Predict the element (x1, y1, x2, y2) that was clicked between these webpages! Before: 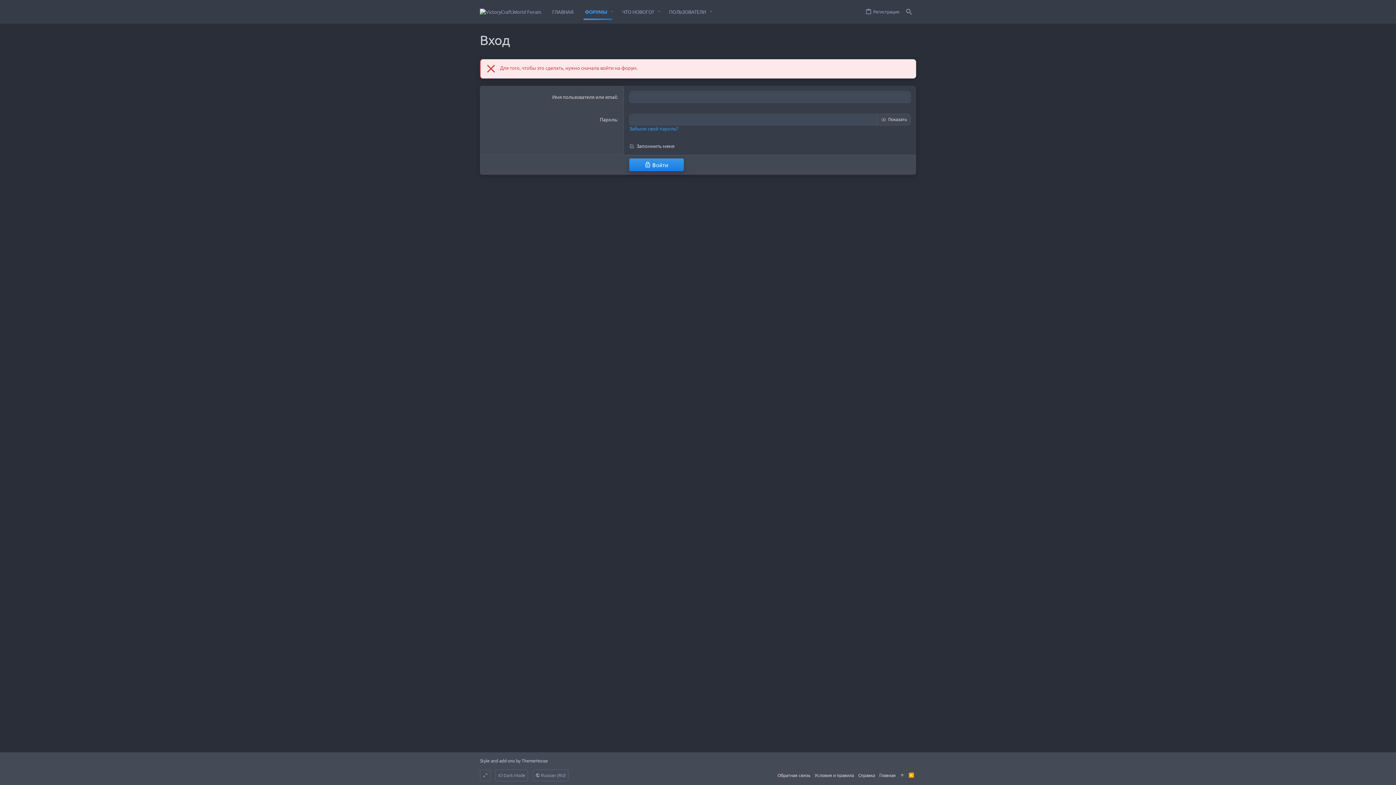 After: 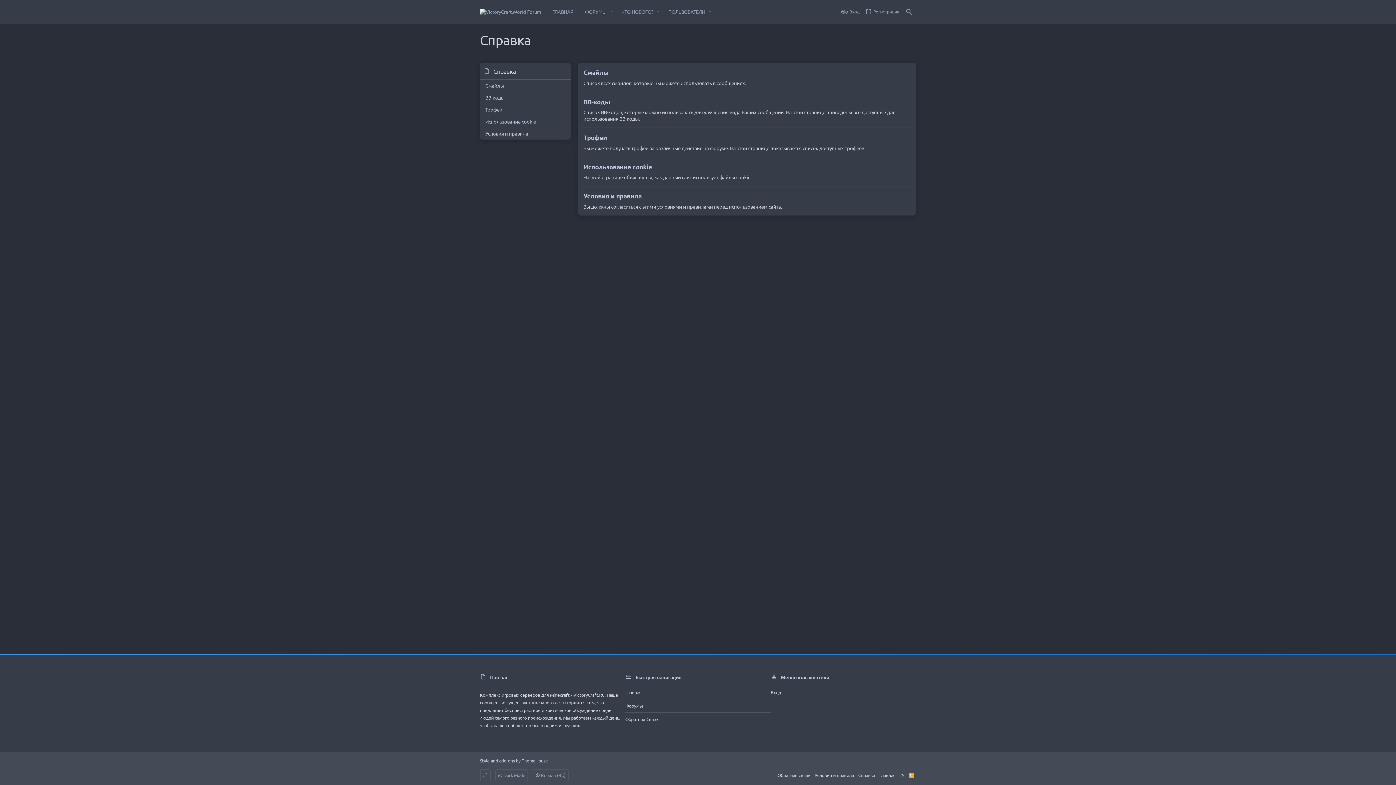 Action: label: Справка bbox: (856, 770, 877, 781)